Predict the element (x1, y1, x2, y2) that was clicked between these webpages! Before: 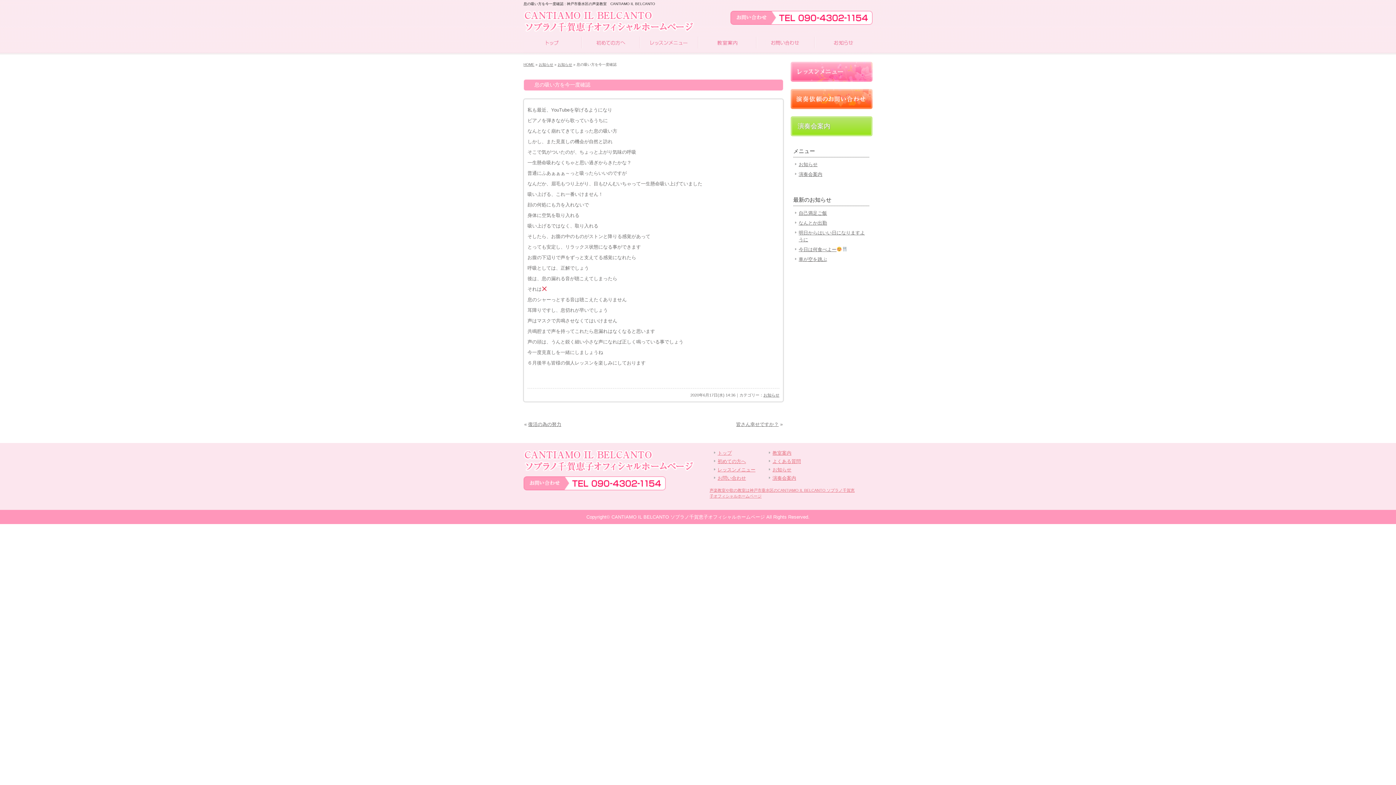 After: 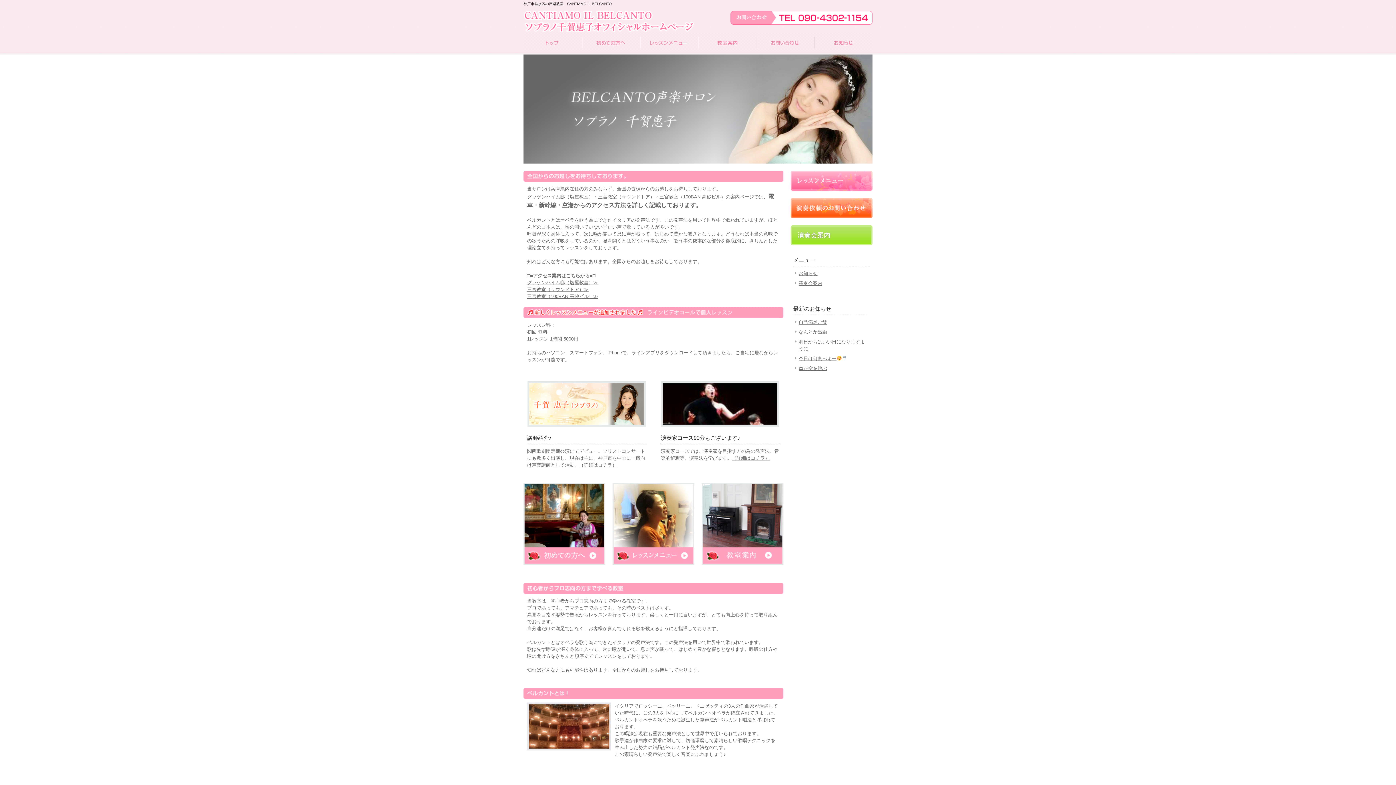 Action: label: HOME bbox: (523, 62, 534, 66)